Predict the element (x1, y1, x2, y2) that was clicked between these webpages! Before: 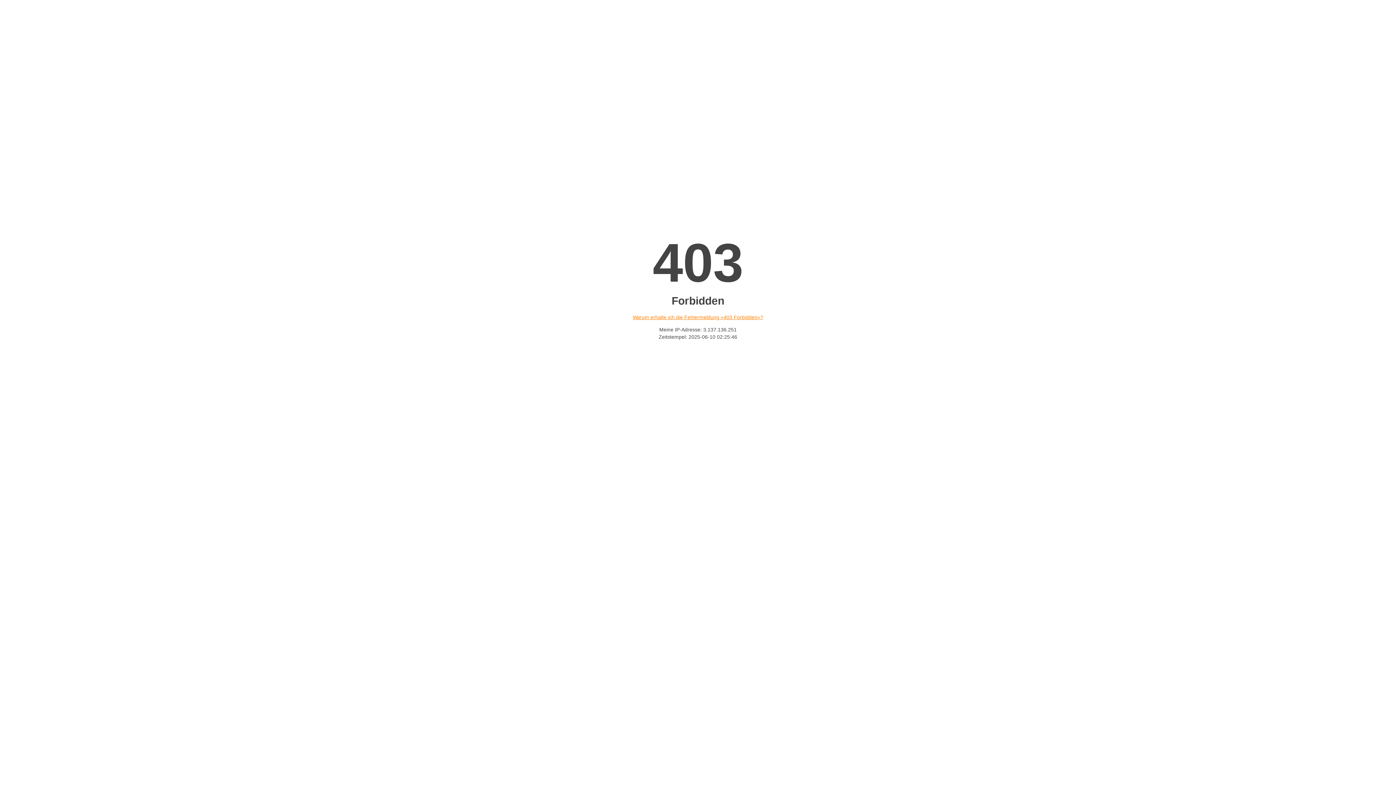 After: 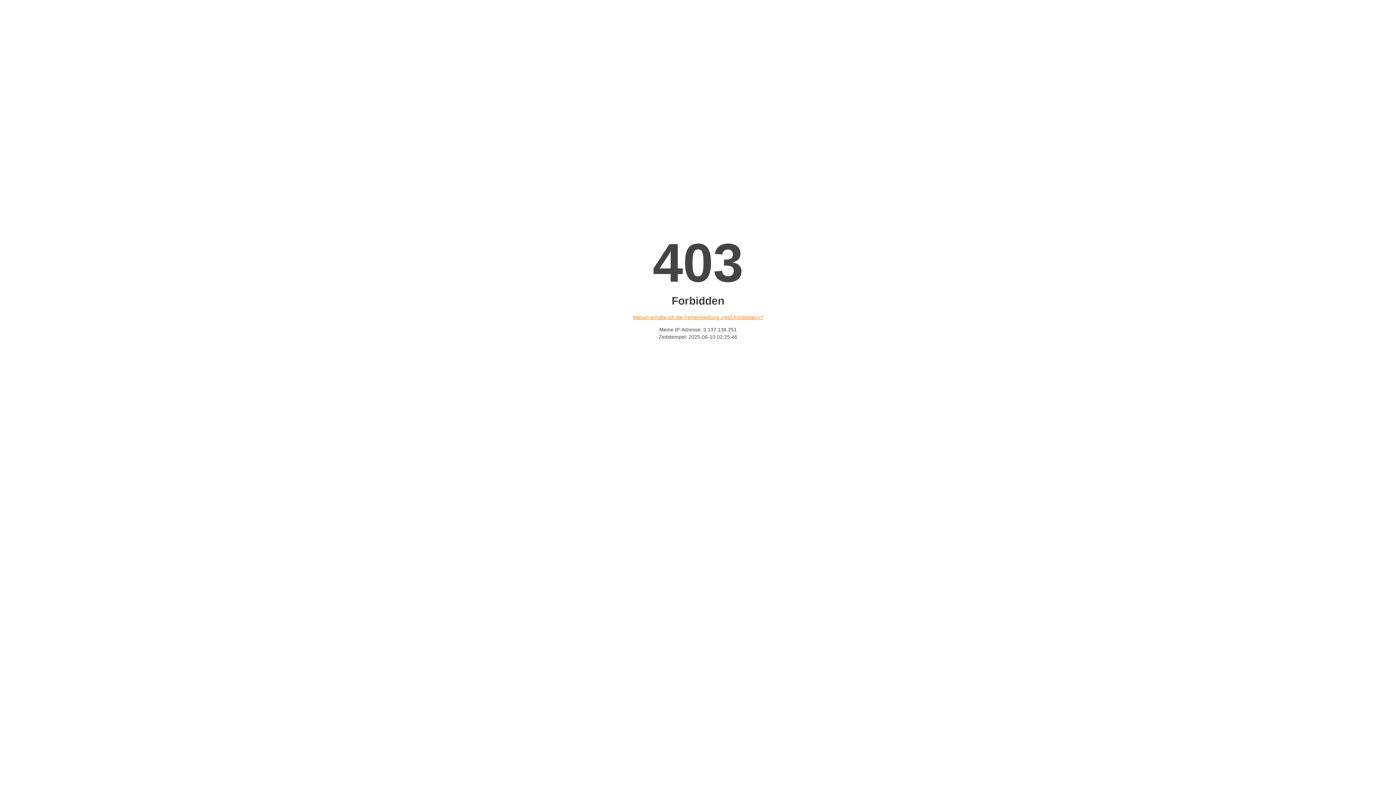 Action: bbox: (632, 314, 763, 320) label: Warum erhalte ich die Fehlermeldung «403 Forbidden»?